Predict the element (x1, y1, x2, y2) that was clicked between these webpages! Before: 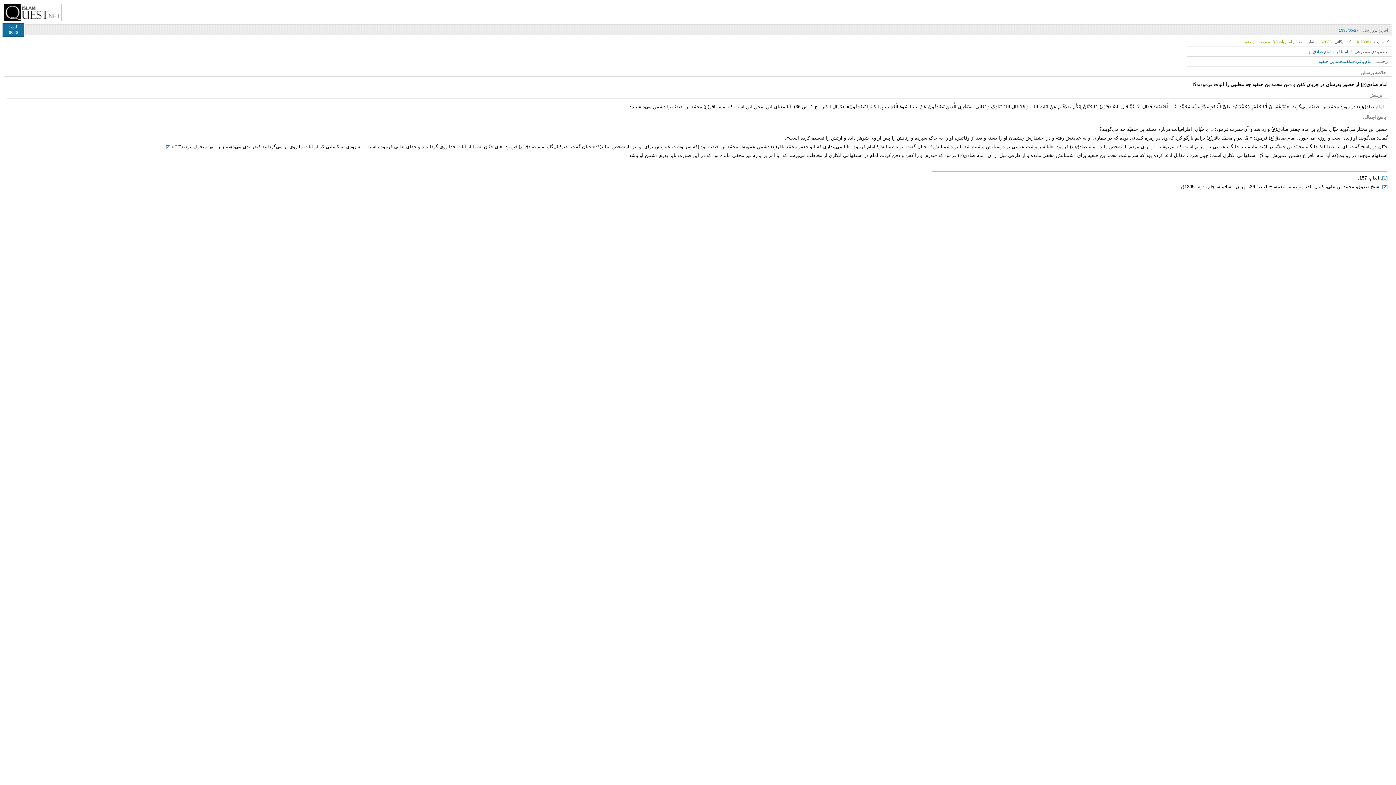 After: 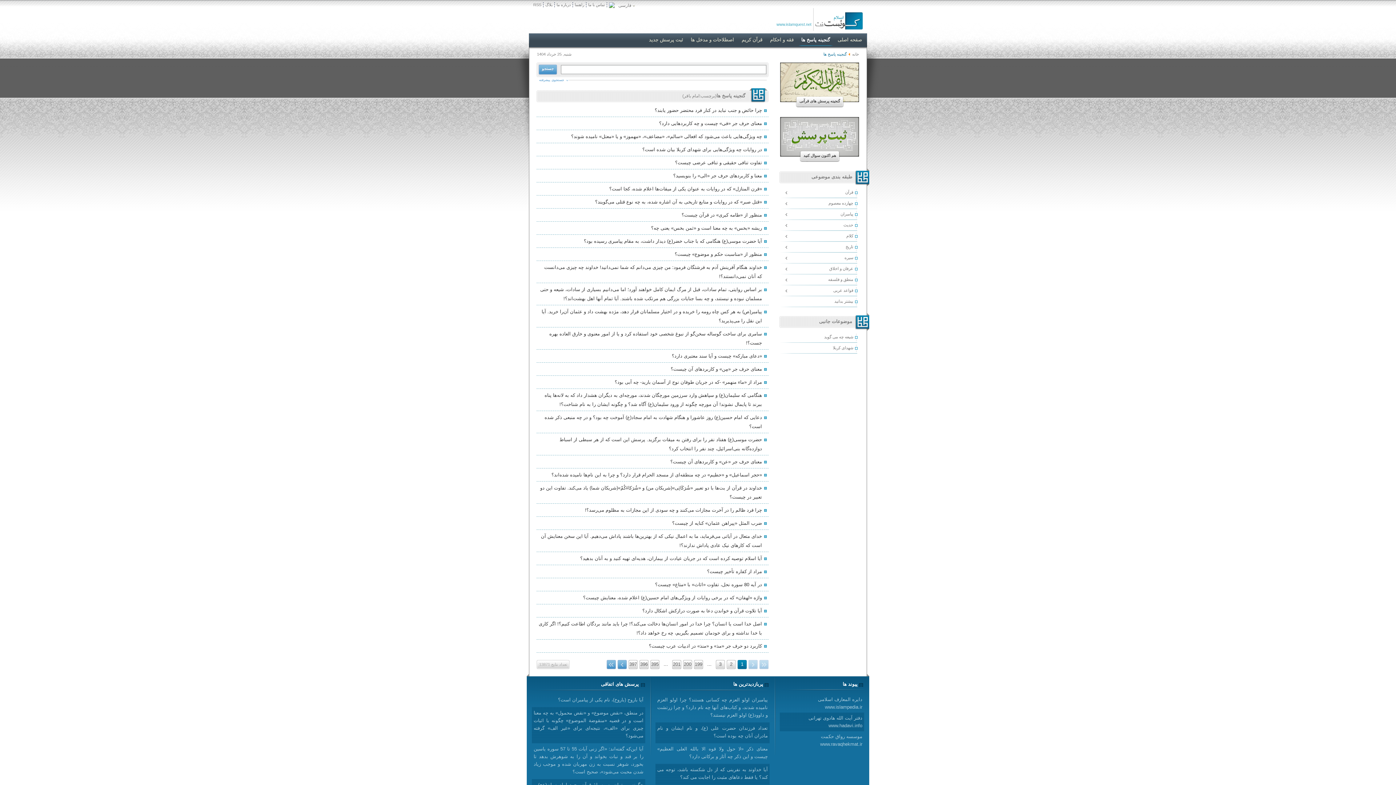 Action: label: امام باقر bbox: (1357, 58, 1372, 64)